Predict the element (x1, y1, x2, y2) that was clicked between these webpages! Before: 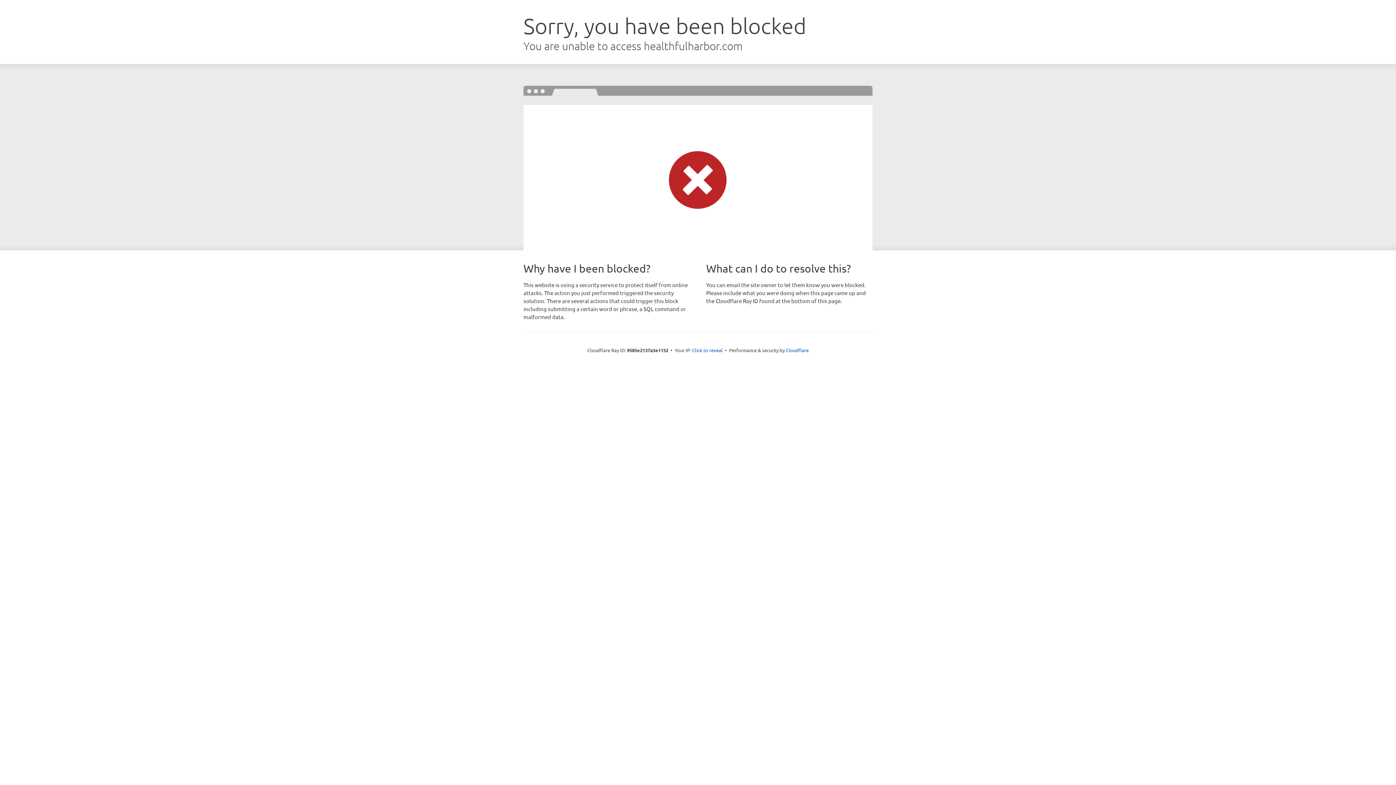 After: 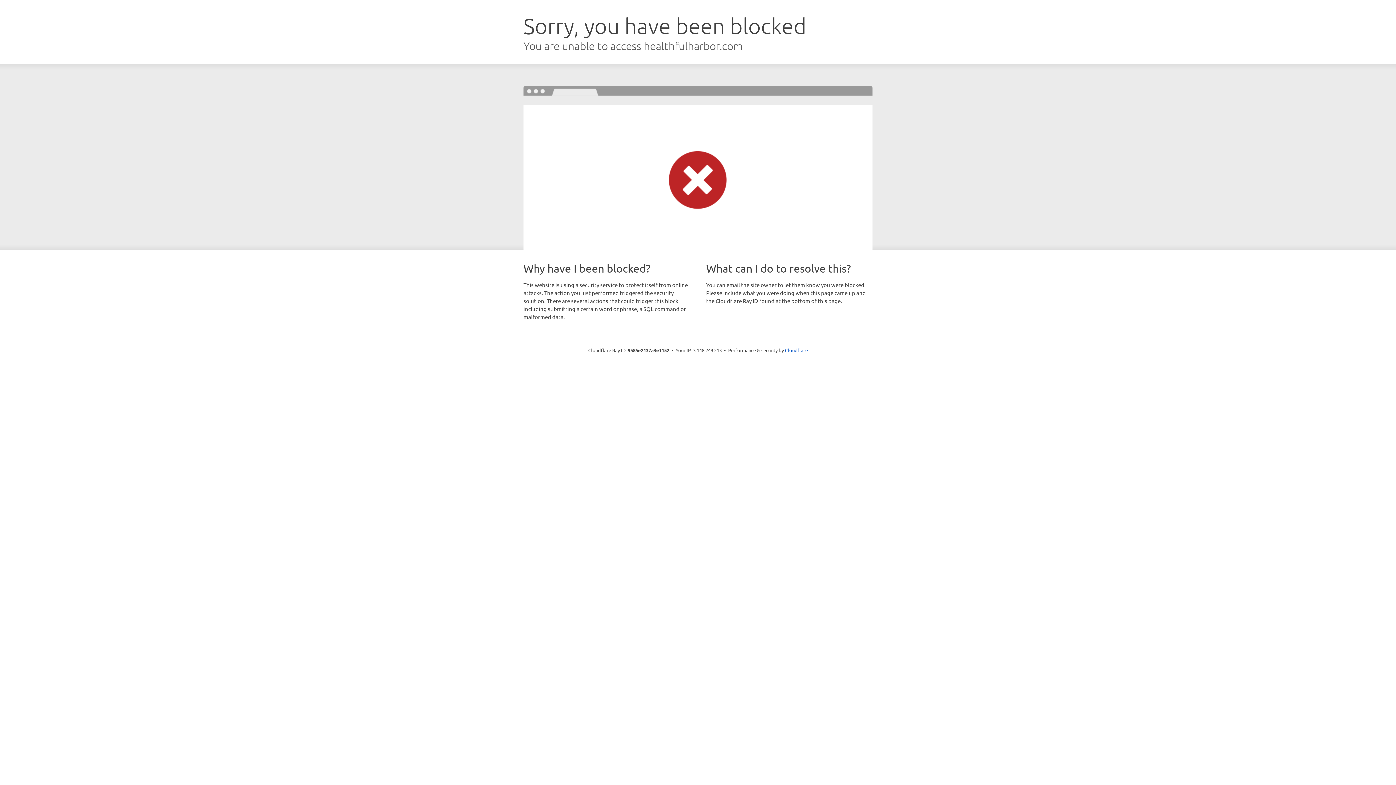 Action: label: Click to reveal bbox: (692, 346, 722, 353)